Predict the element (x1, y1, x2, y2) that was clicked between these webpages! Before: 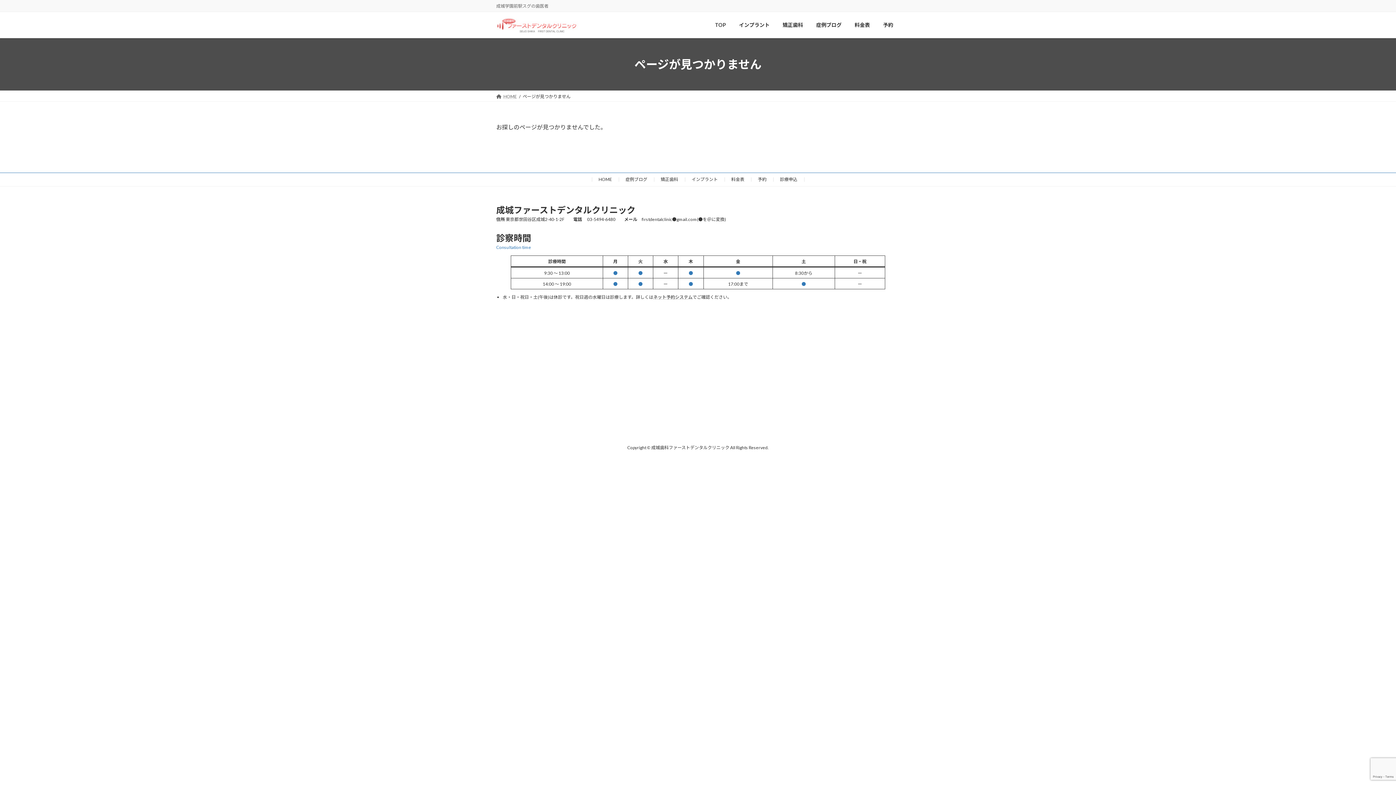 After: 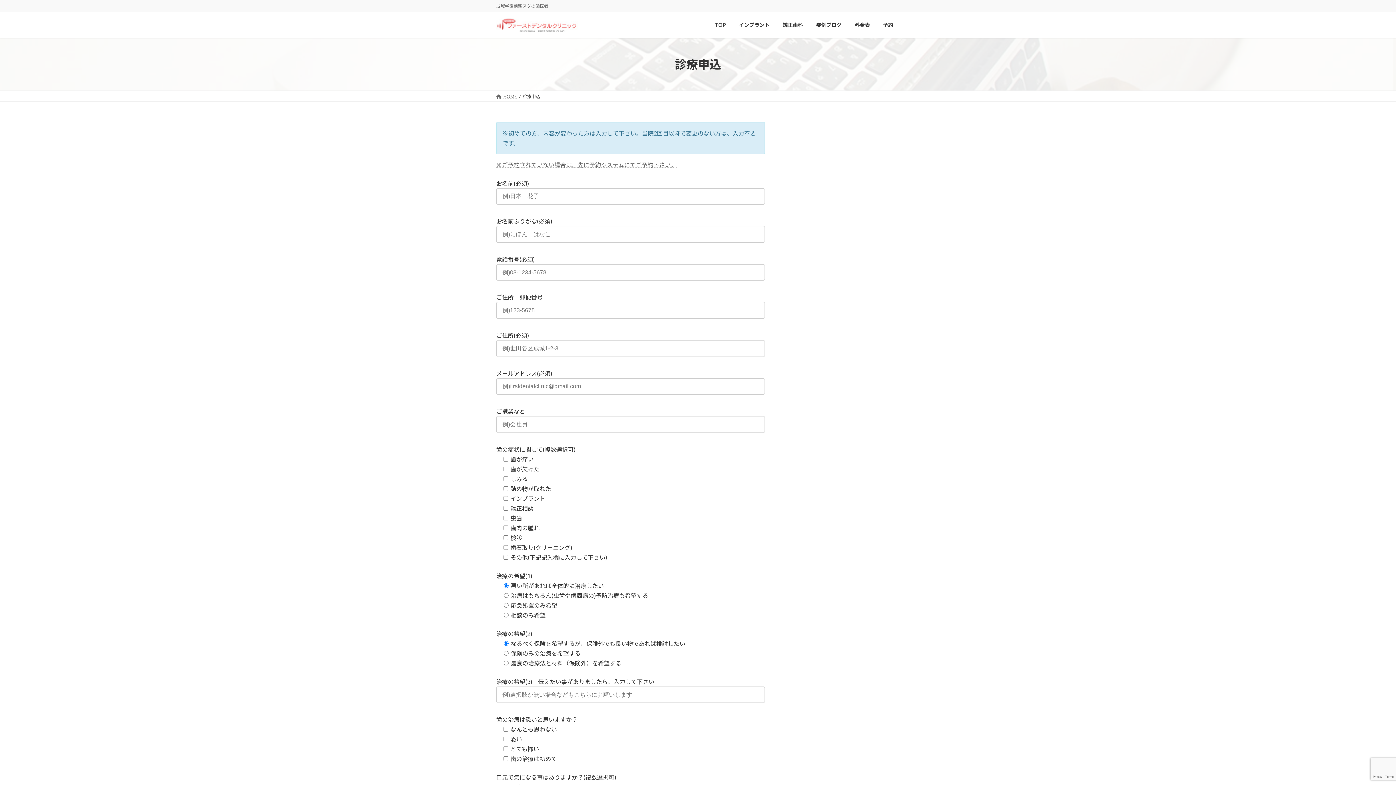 Action: bbox: (780, 176, 797, 182) label: 診療申込